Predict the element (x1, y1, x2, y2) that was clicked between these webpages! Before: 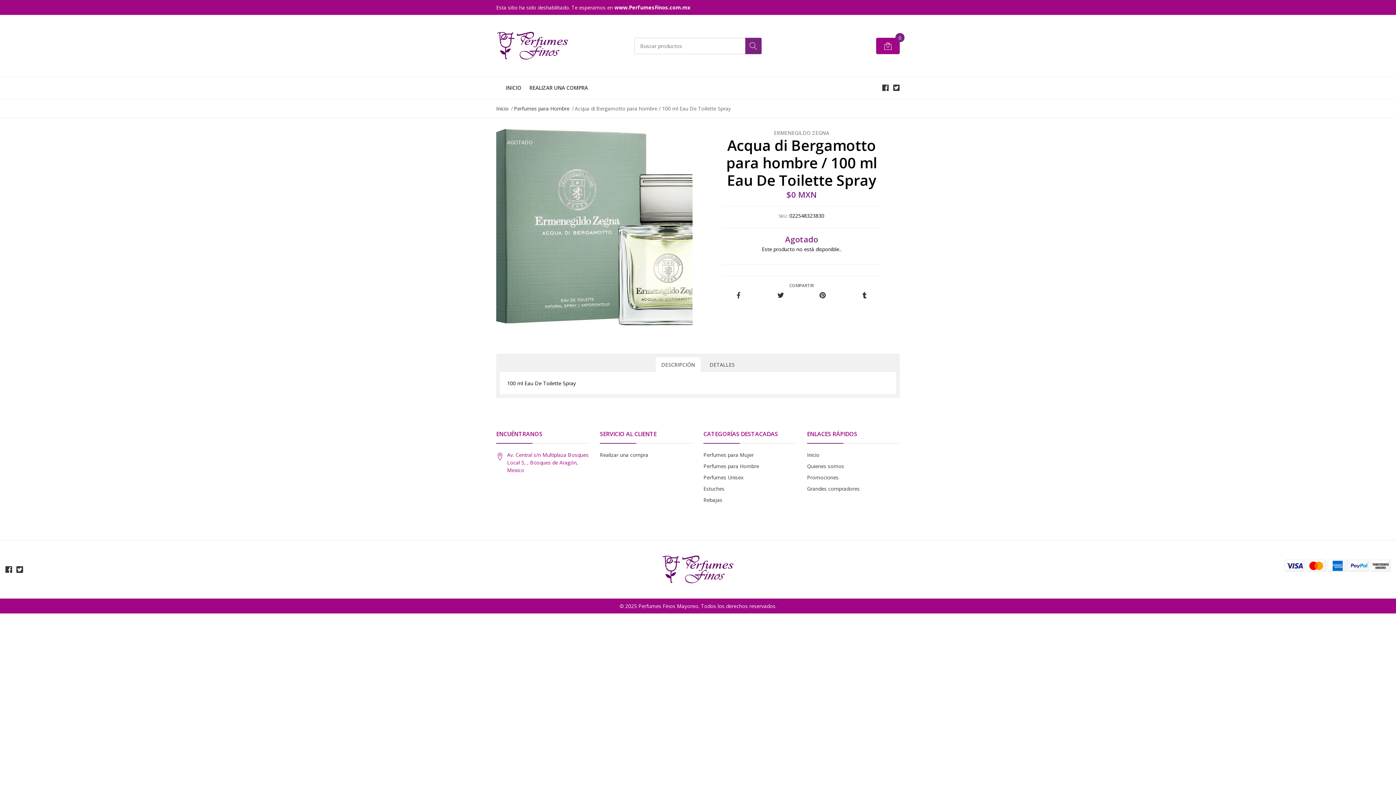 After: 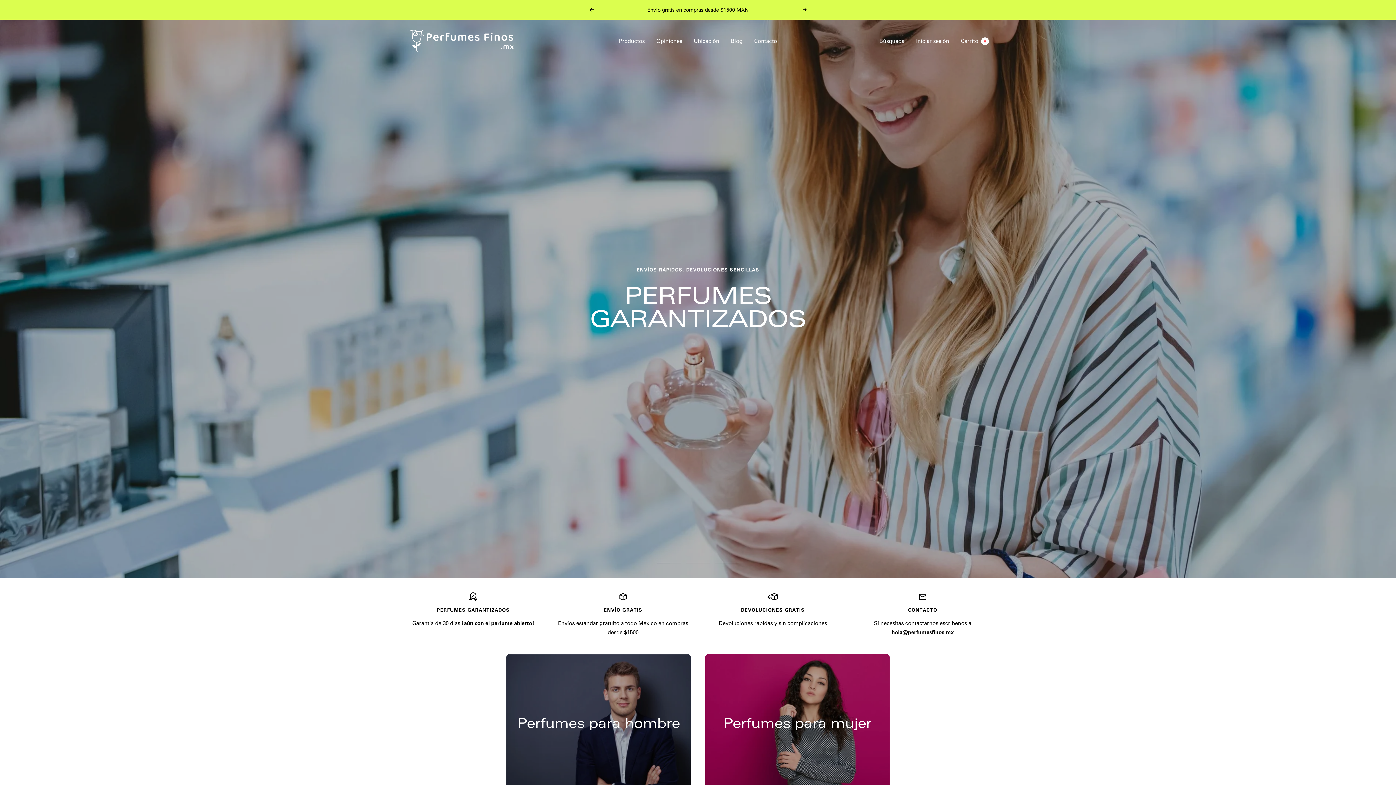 Action: bbox: (525, 77, 591, 98) label: REALIZAR UNA COMPRA